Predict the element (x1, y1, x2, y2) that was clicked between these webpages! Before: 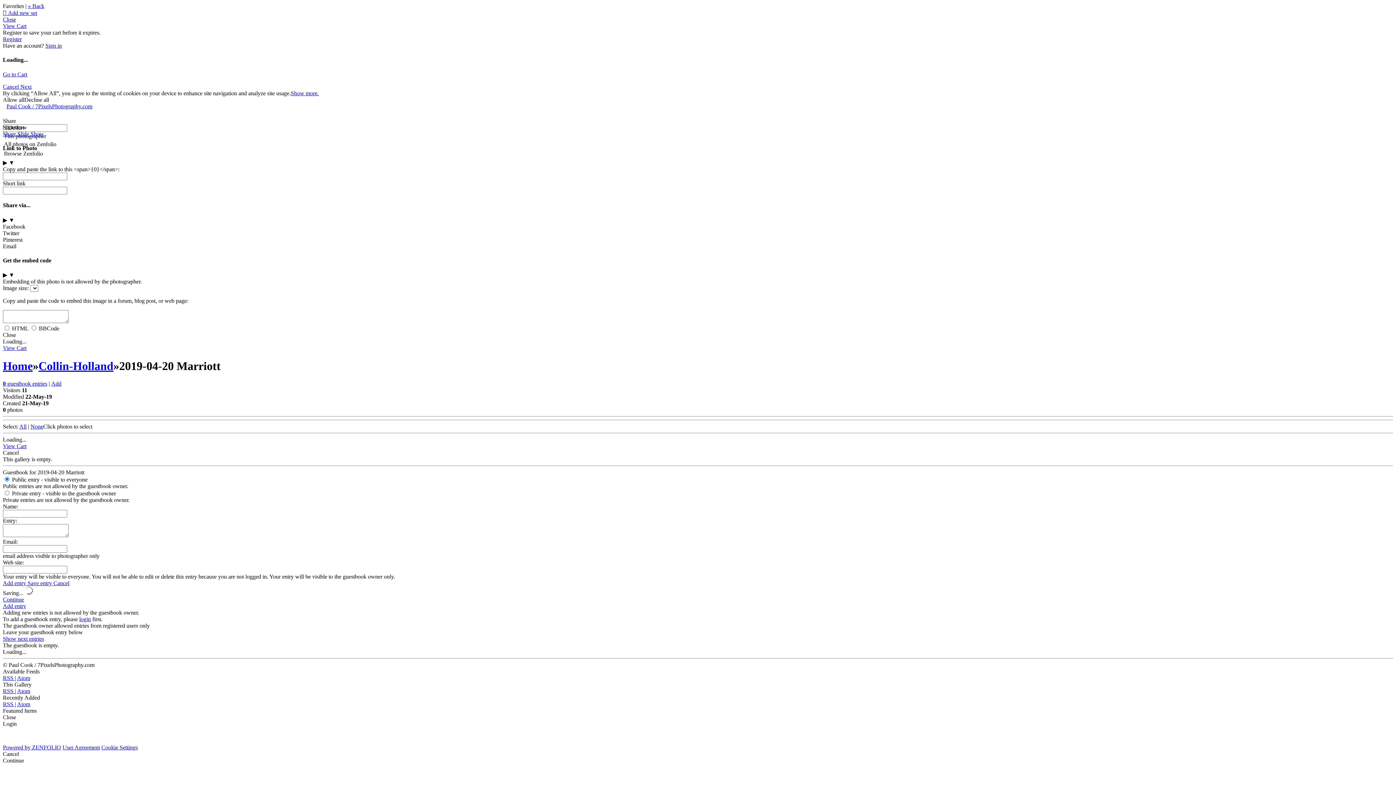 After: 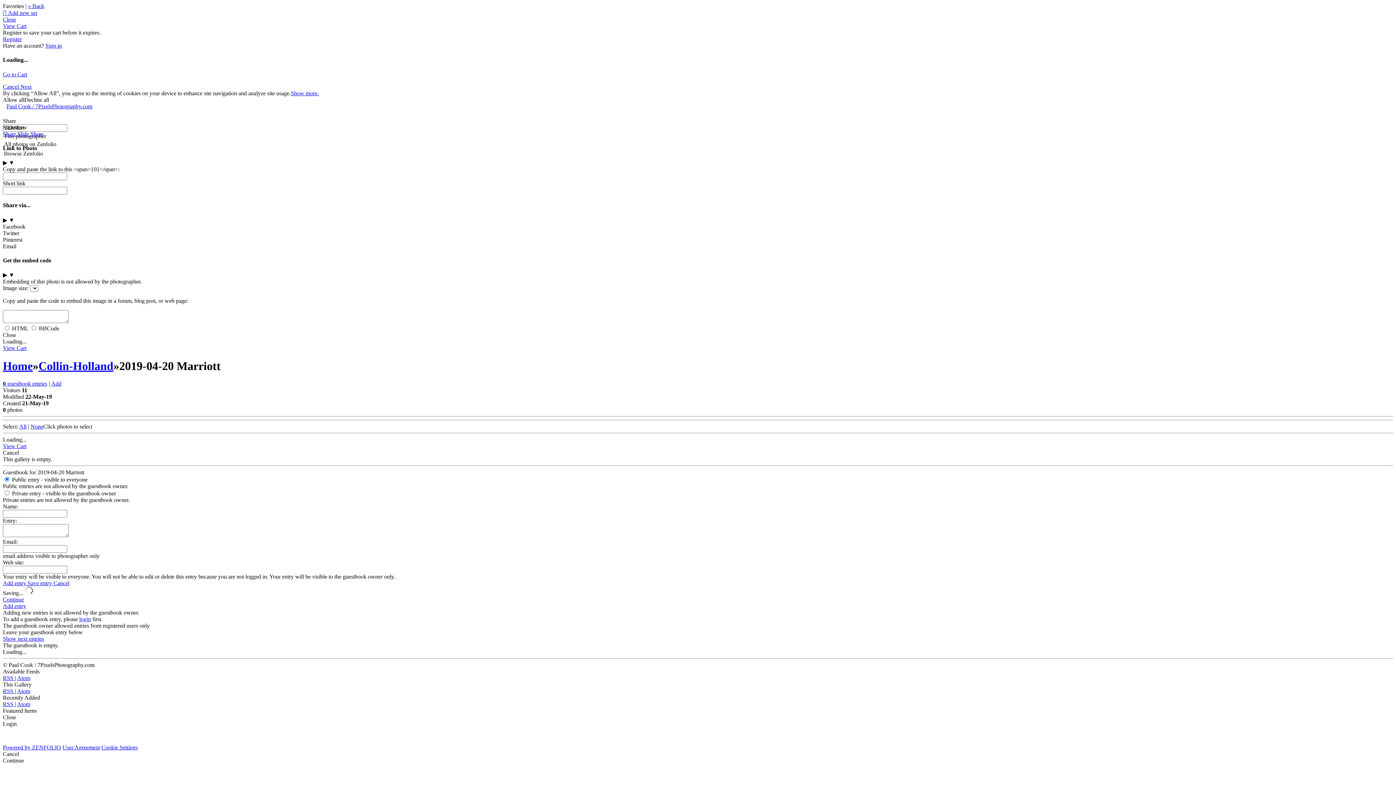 Action: bbox: (4, 140, 56, 147) label: All photos on Zenfolio